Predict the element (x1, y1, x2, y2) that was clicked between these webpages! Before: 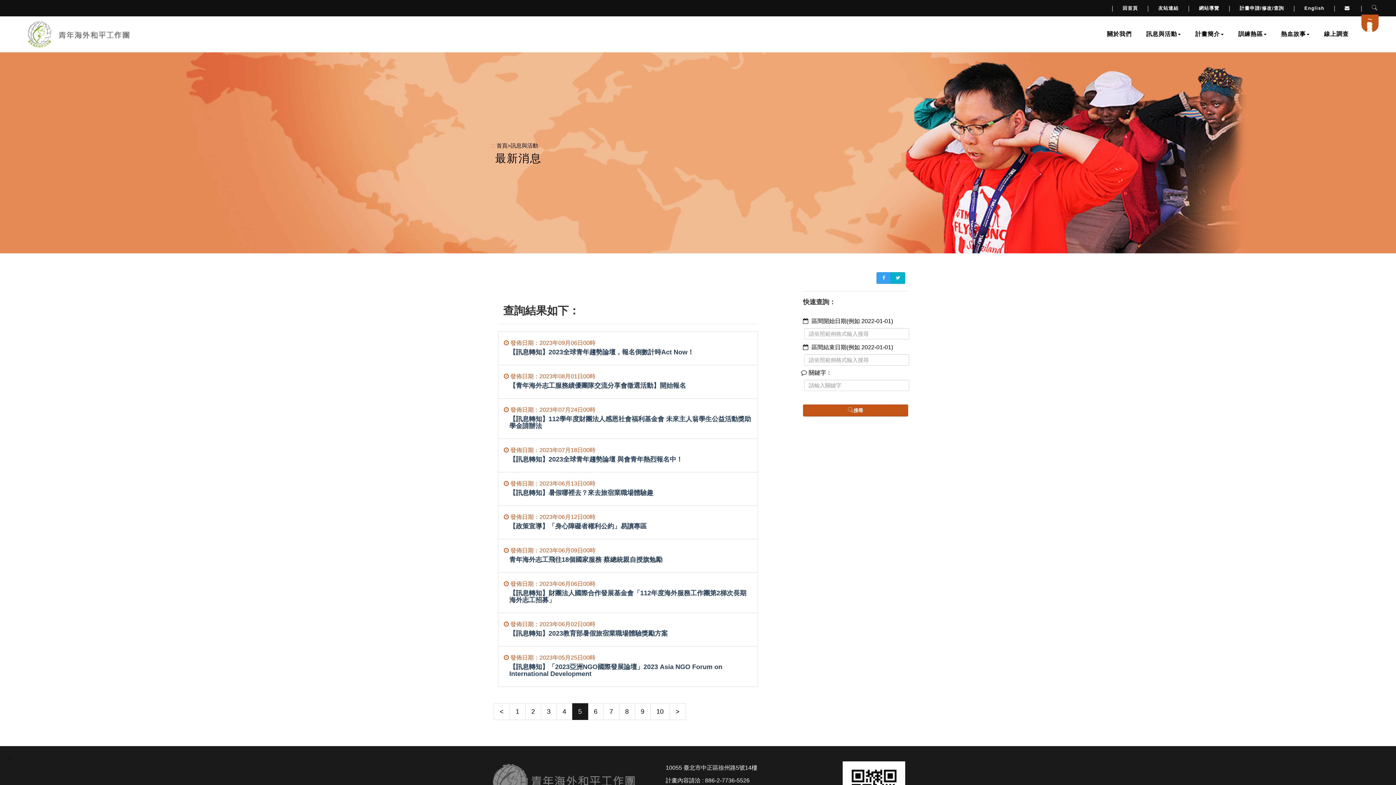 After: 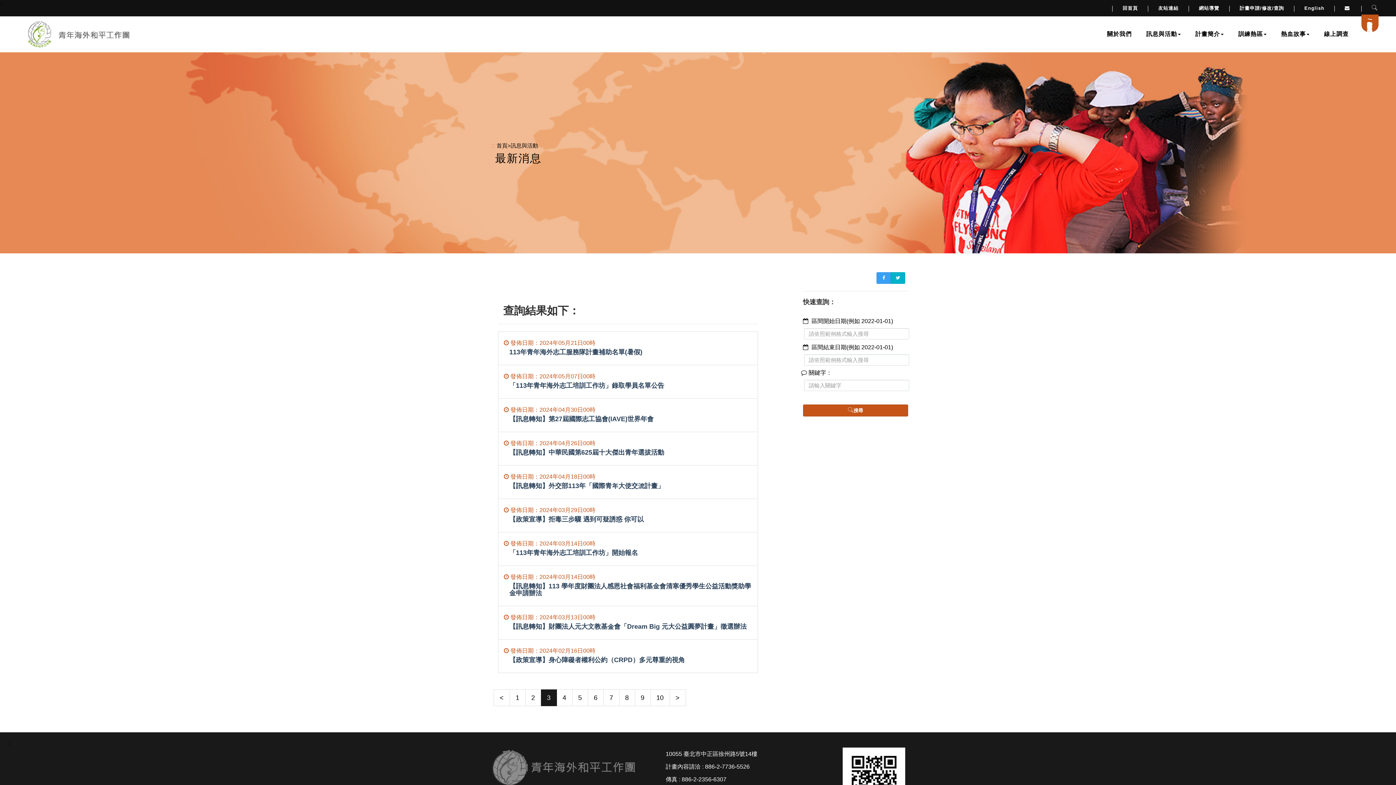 Action: label: 3 bbox: (540, 703, 556, 720)